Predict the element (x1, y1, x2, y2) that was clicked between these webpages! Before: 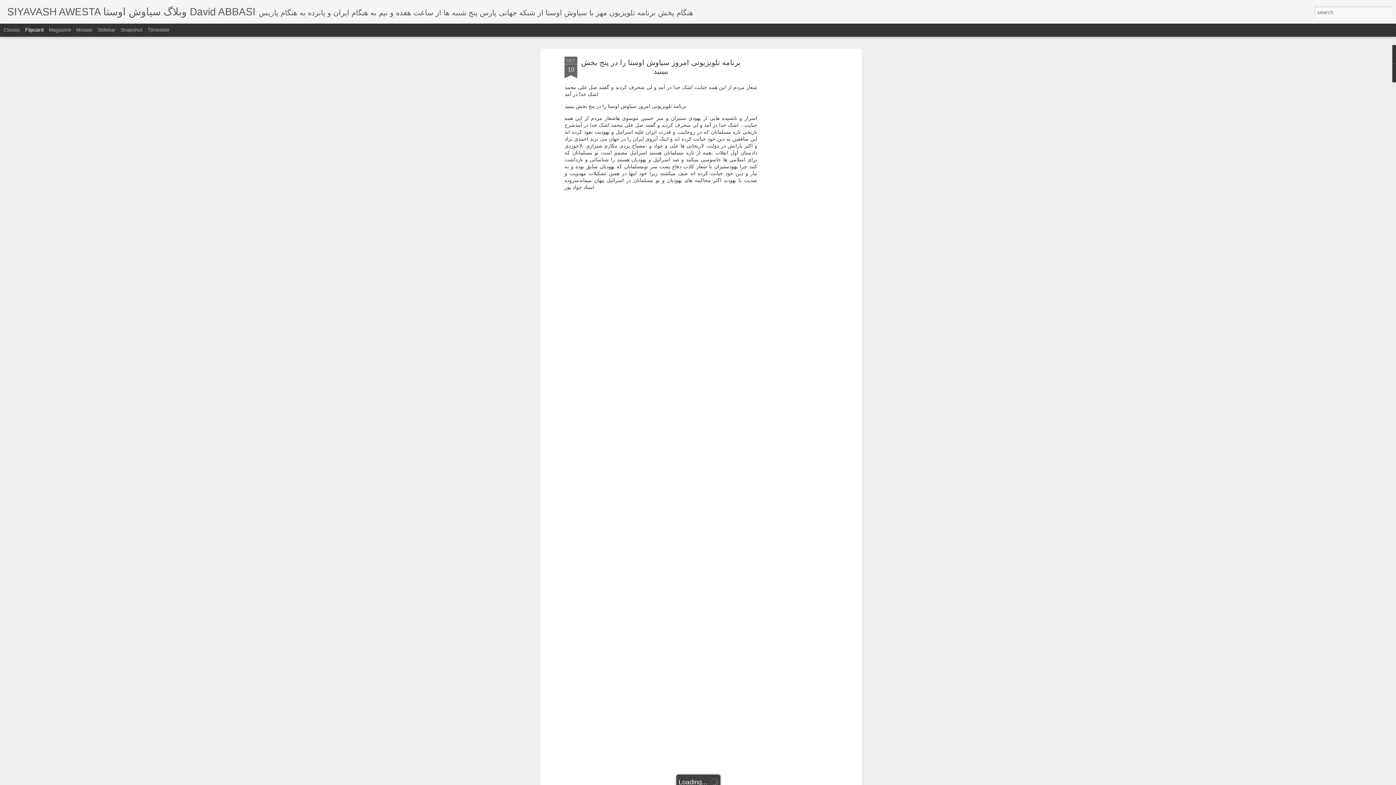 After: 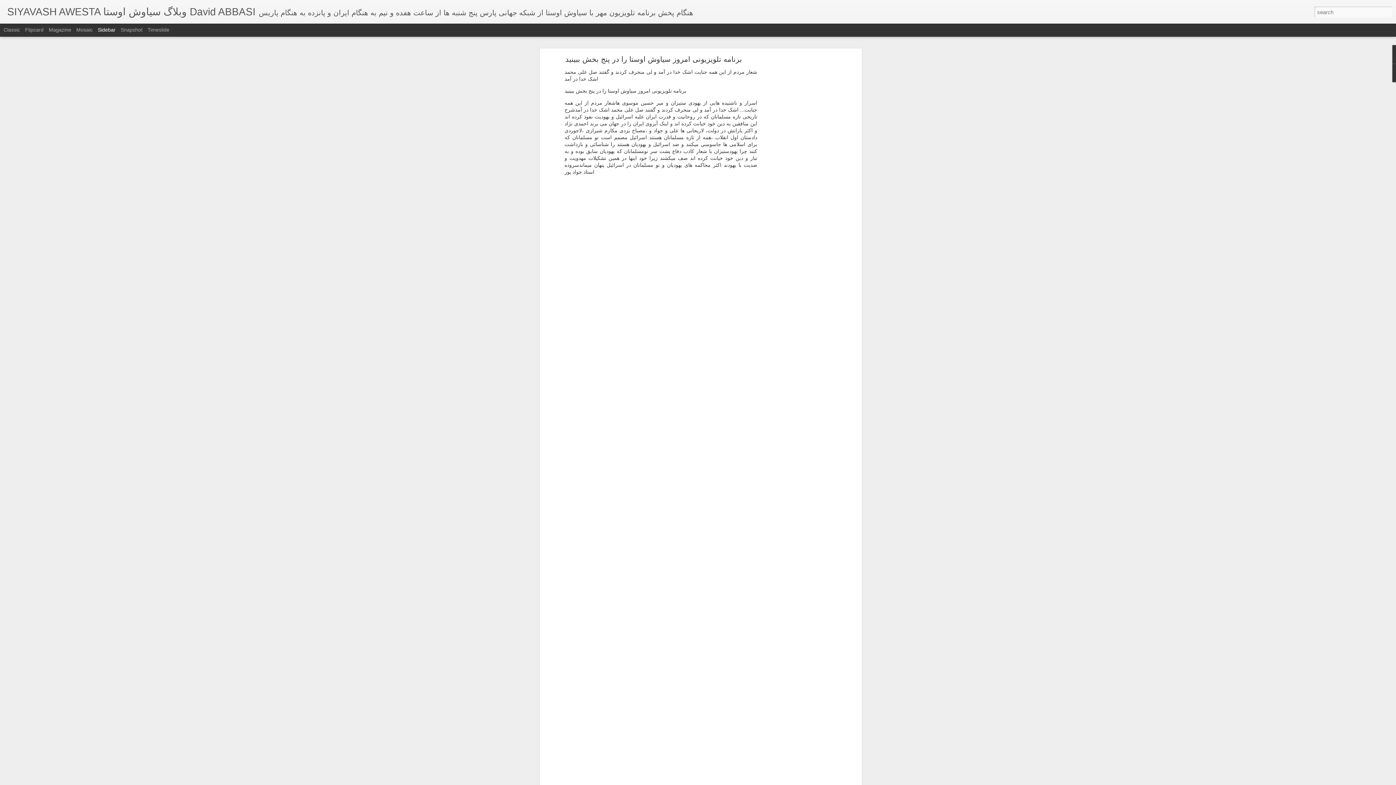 Action: bbox: (97, 26, 115, 32) label: Sidebar